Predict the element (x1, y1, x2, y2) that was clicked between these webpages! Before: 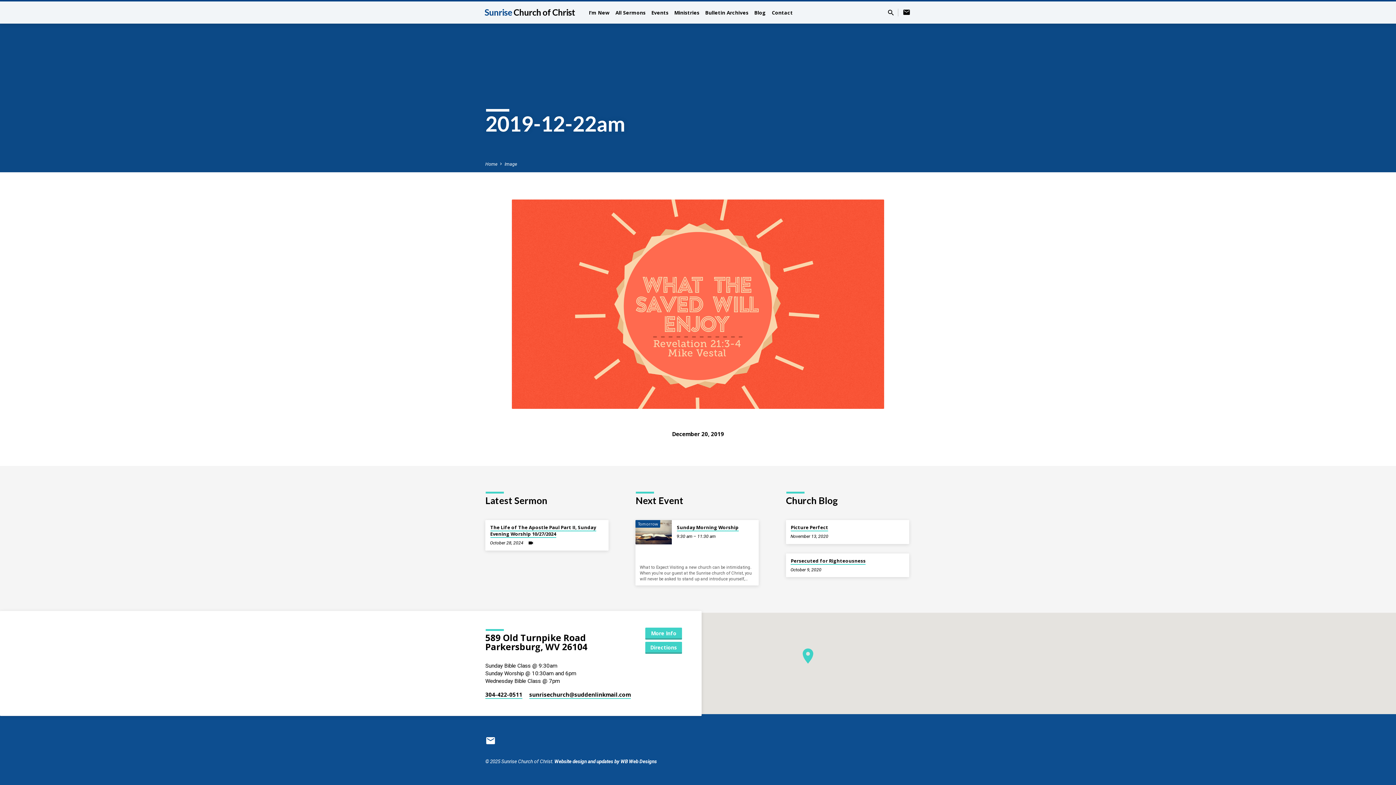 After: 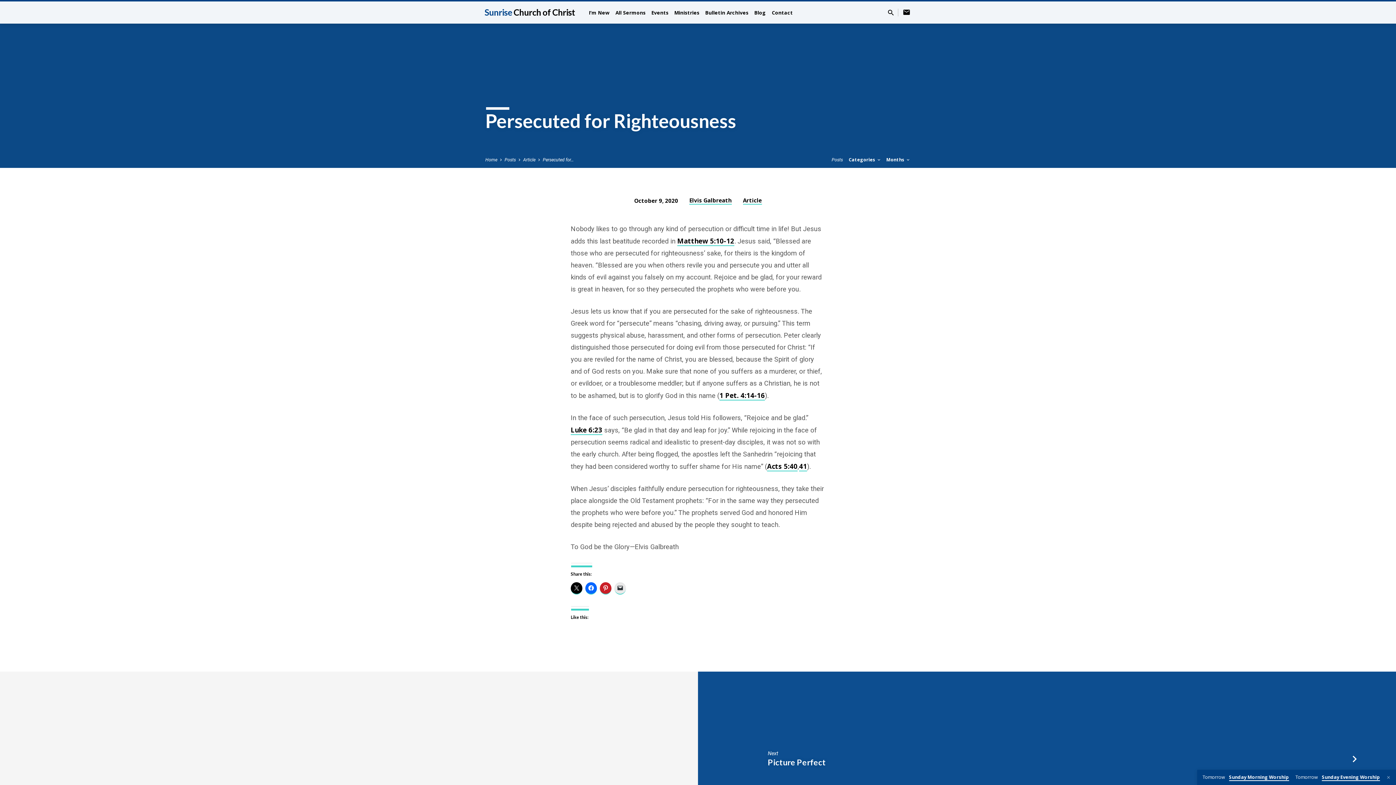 Action: bbox: (791, 557, 865, 564) label: Persecuted for Righteousness